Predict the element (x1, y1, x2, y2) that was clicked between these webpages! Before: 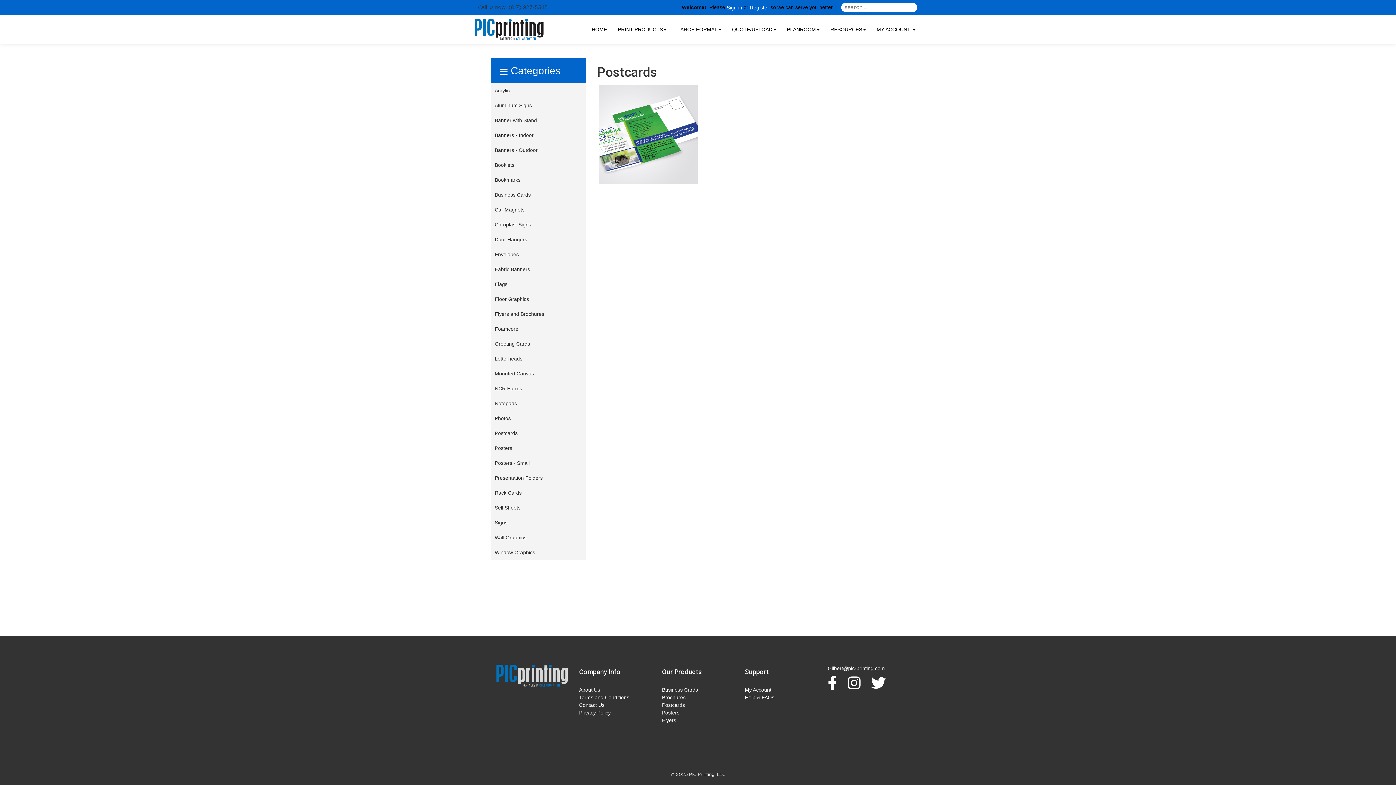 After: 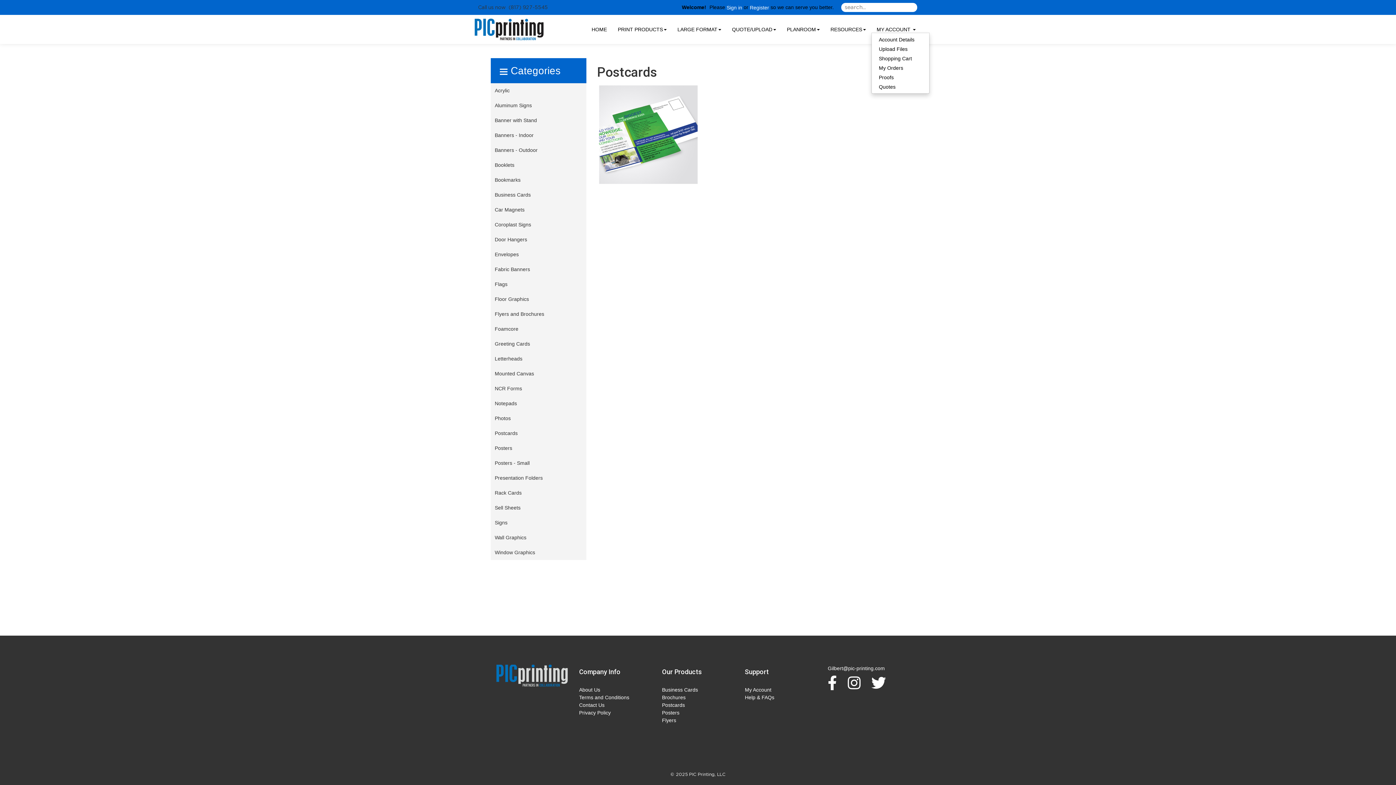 Action: bbox: (871, 20, 921, 38) label: MY ACCOUNT 